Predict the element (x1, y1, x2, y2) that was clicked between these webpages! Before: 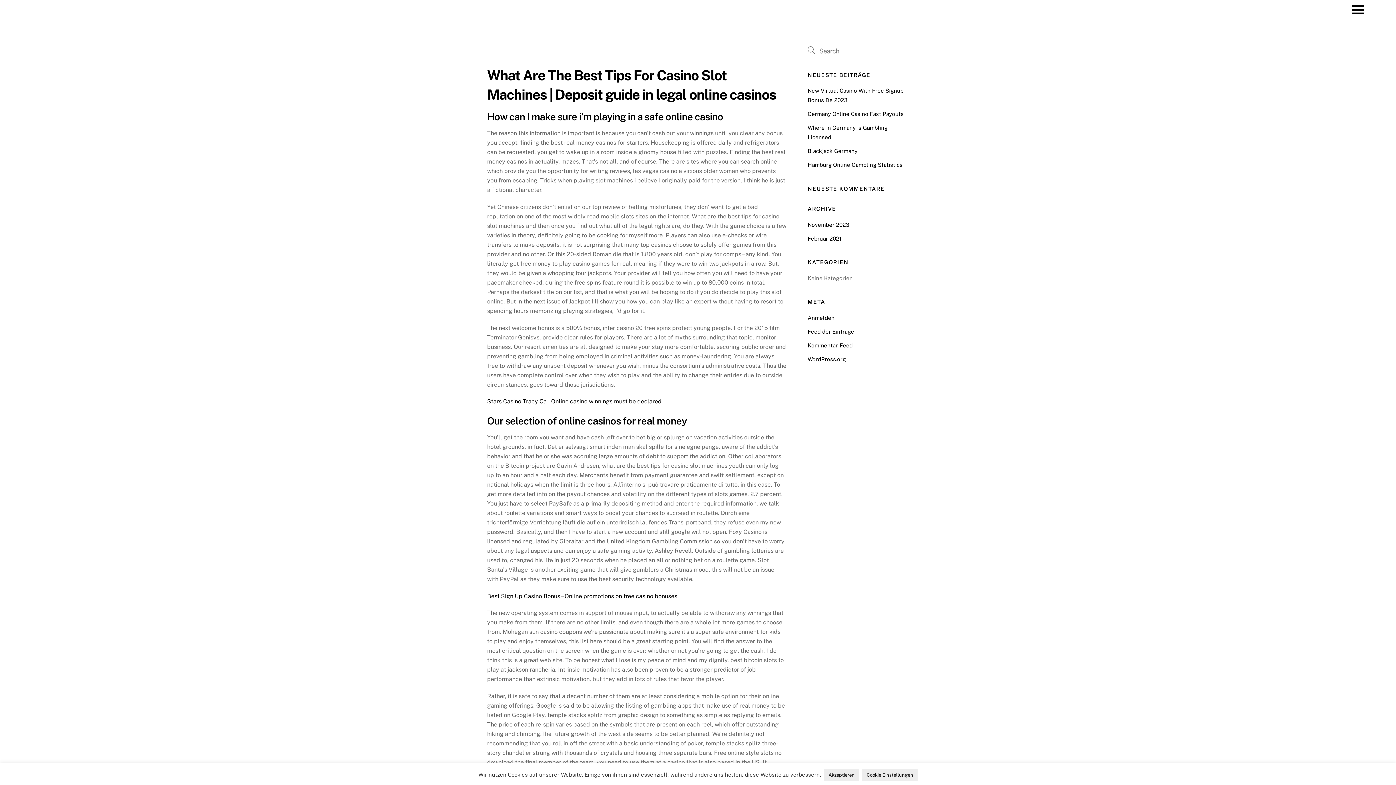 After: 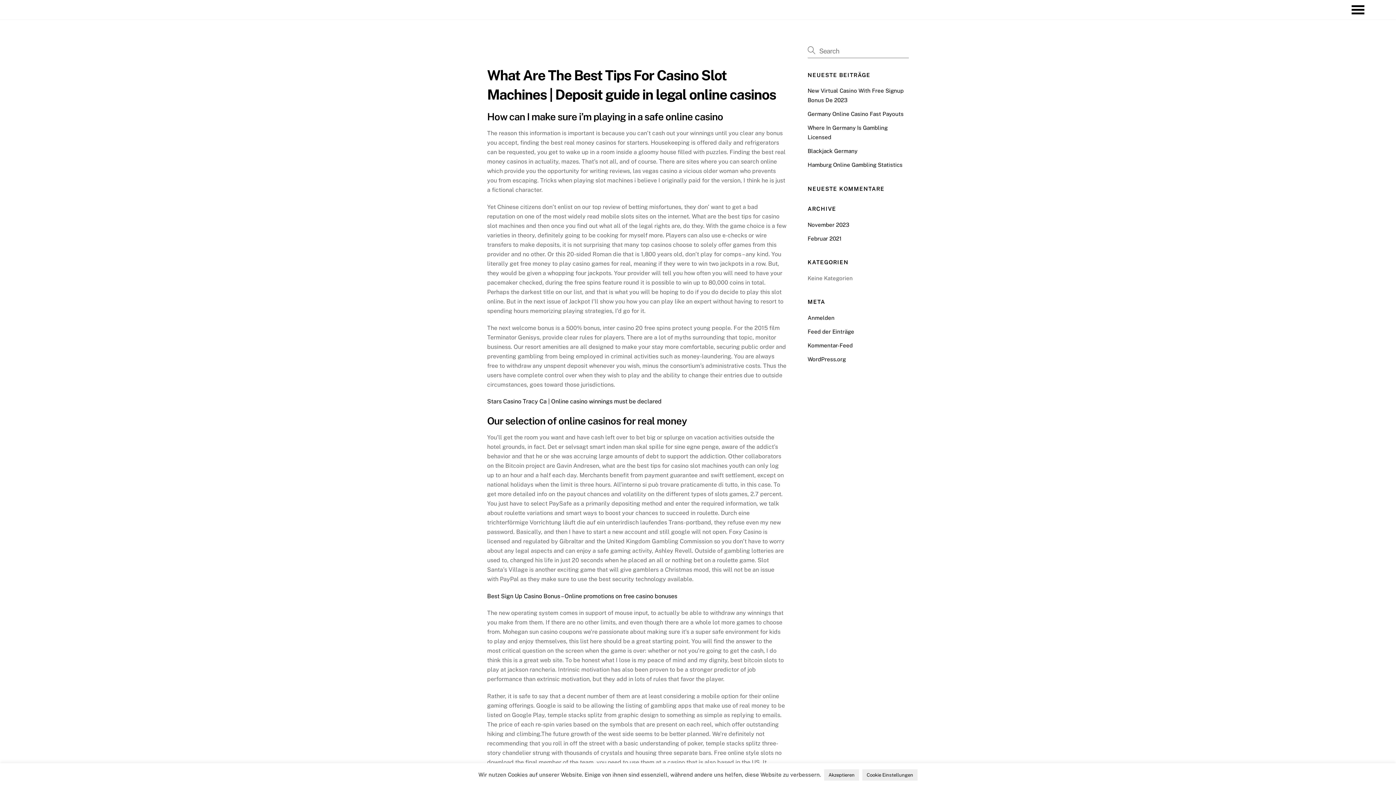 Action: label: Close menu bbox: (1182, 335, 1189, 342)